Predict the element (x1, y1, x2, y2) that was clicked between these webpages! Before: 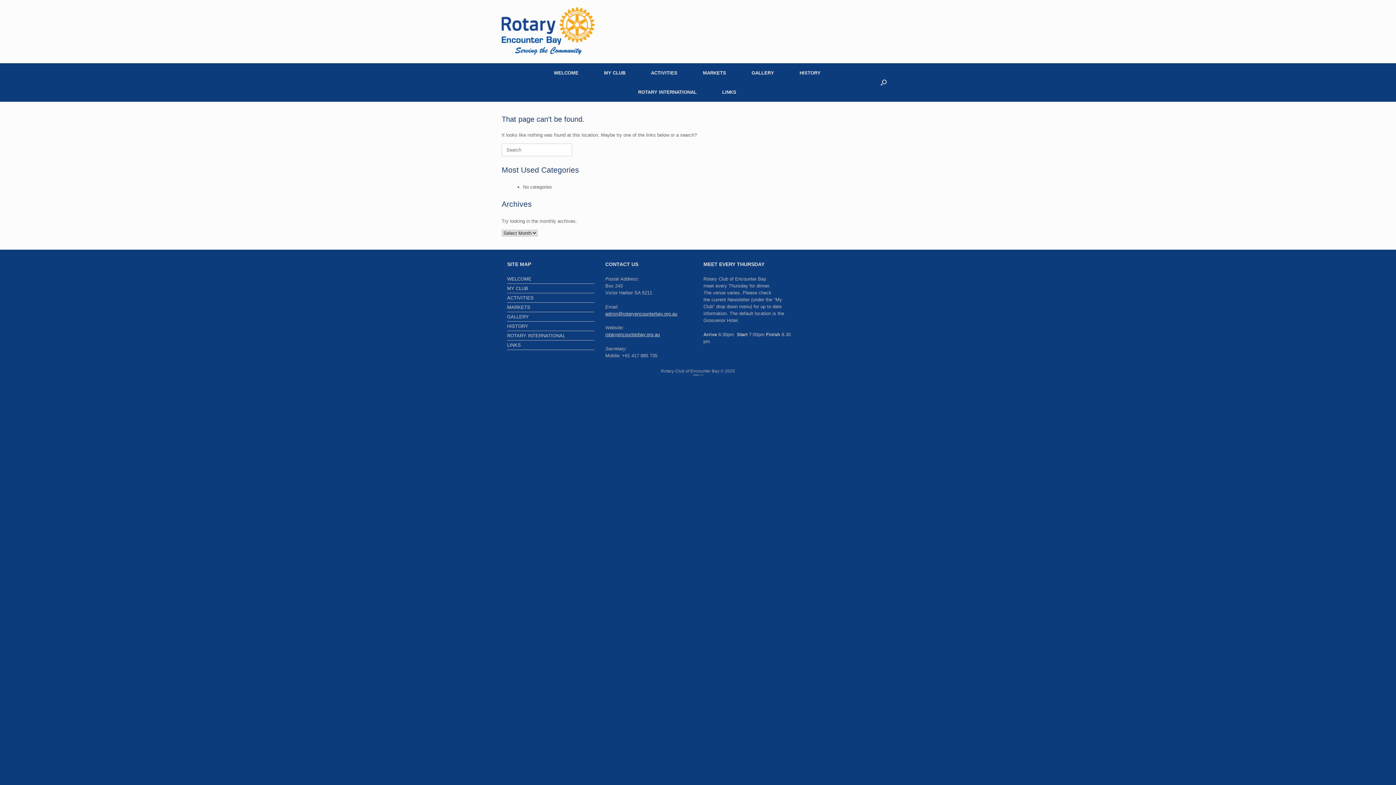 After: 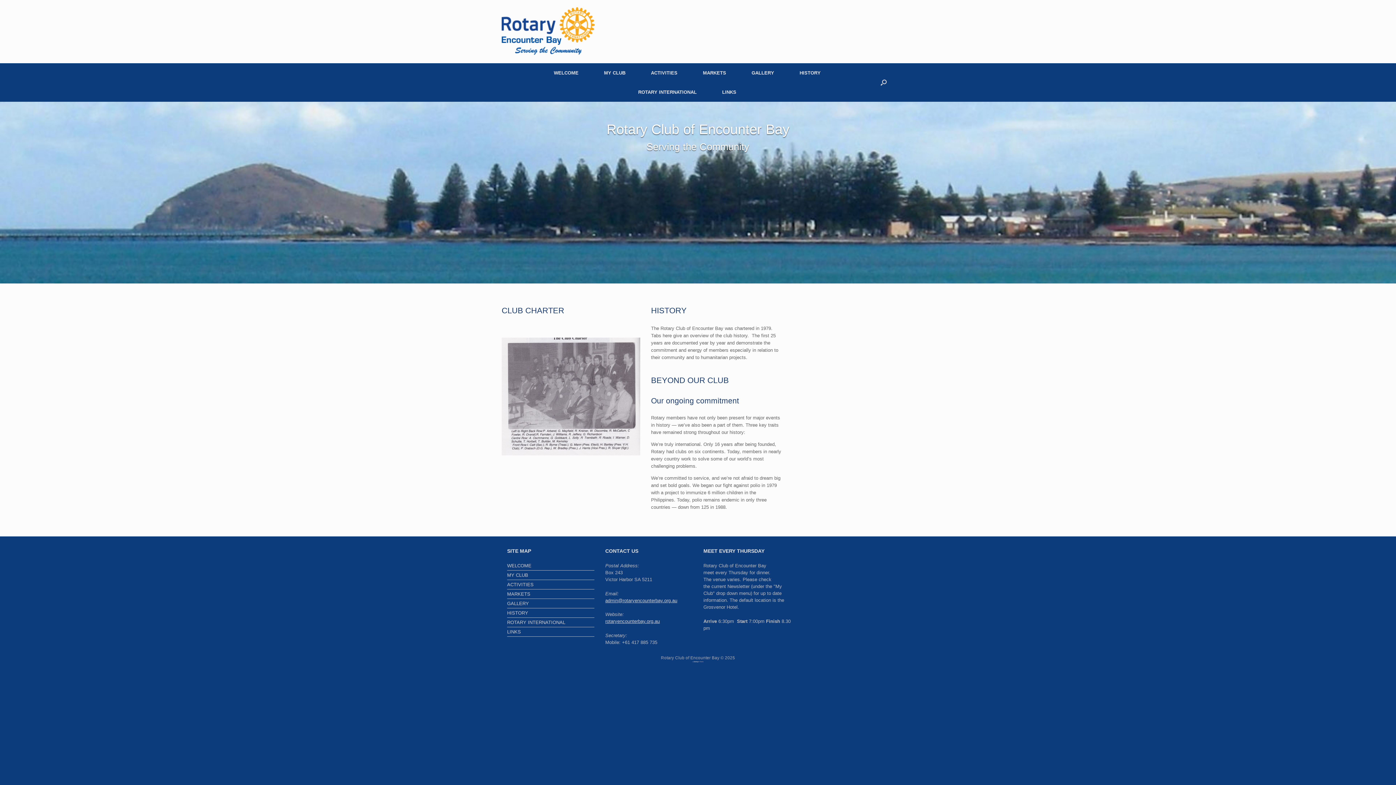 Action: label: HISTORY bbox: (507, 322, 594, 331)